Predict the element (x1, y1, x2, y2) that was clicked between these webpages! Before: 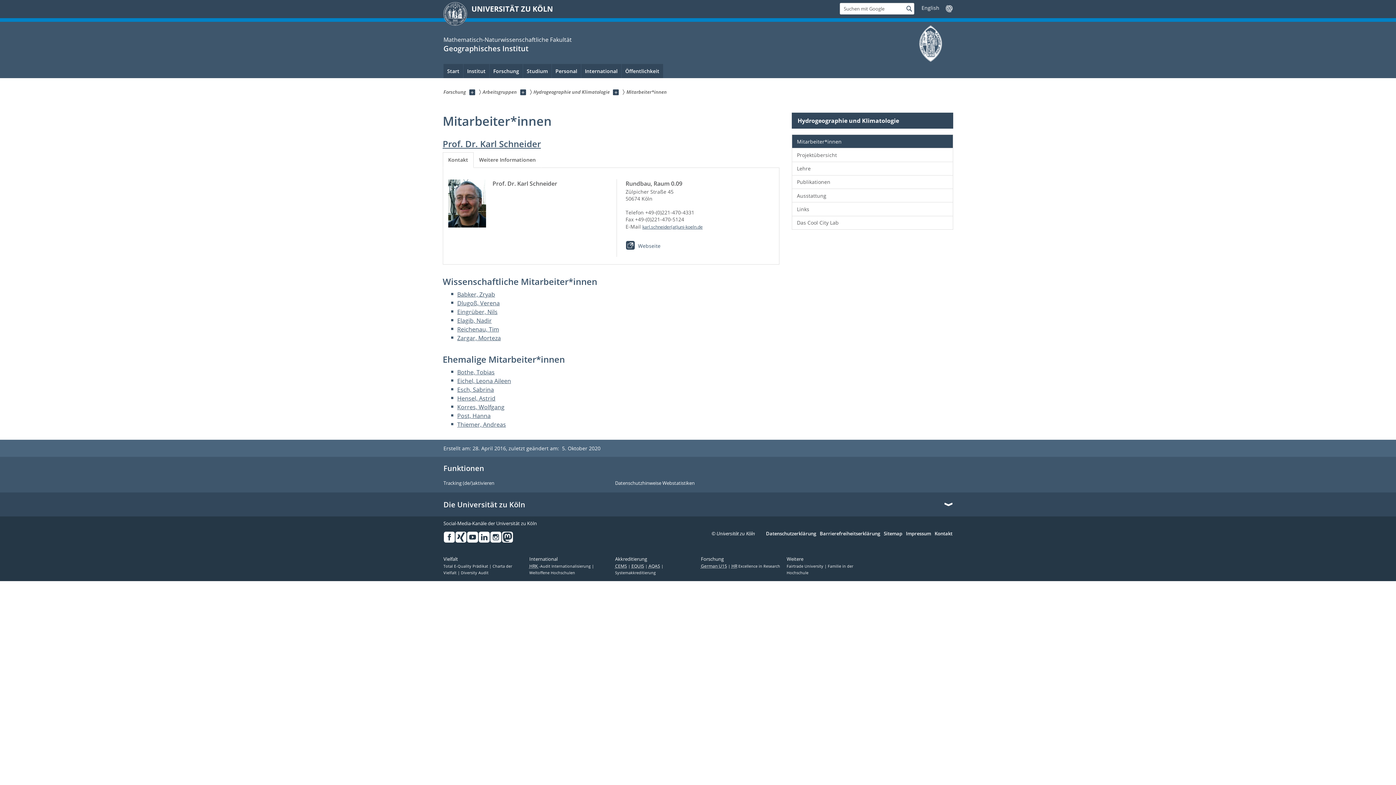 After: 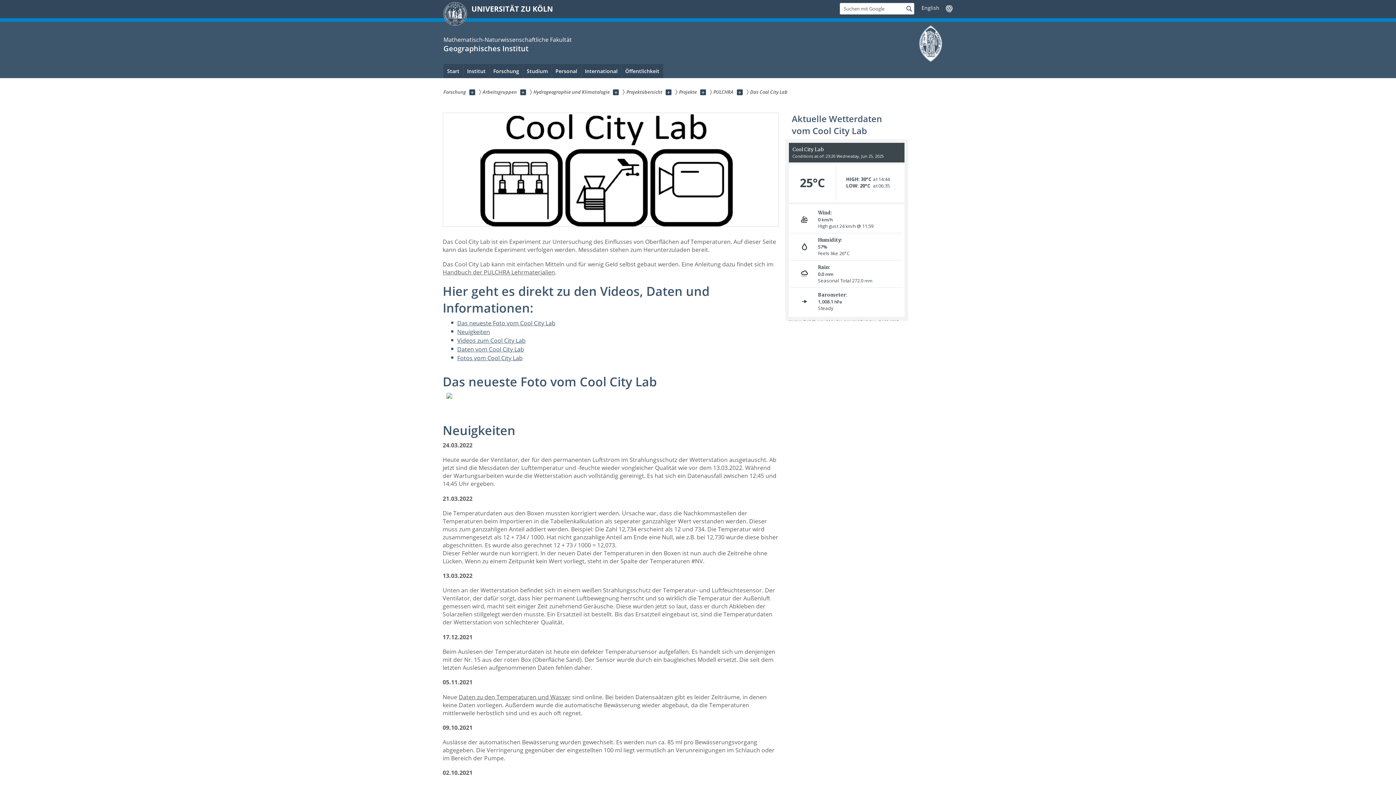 Action: label: Das Cool City Lab bbox: (792, 216, 953, 229)